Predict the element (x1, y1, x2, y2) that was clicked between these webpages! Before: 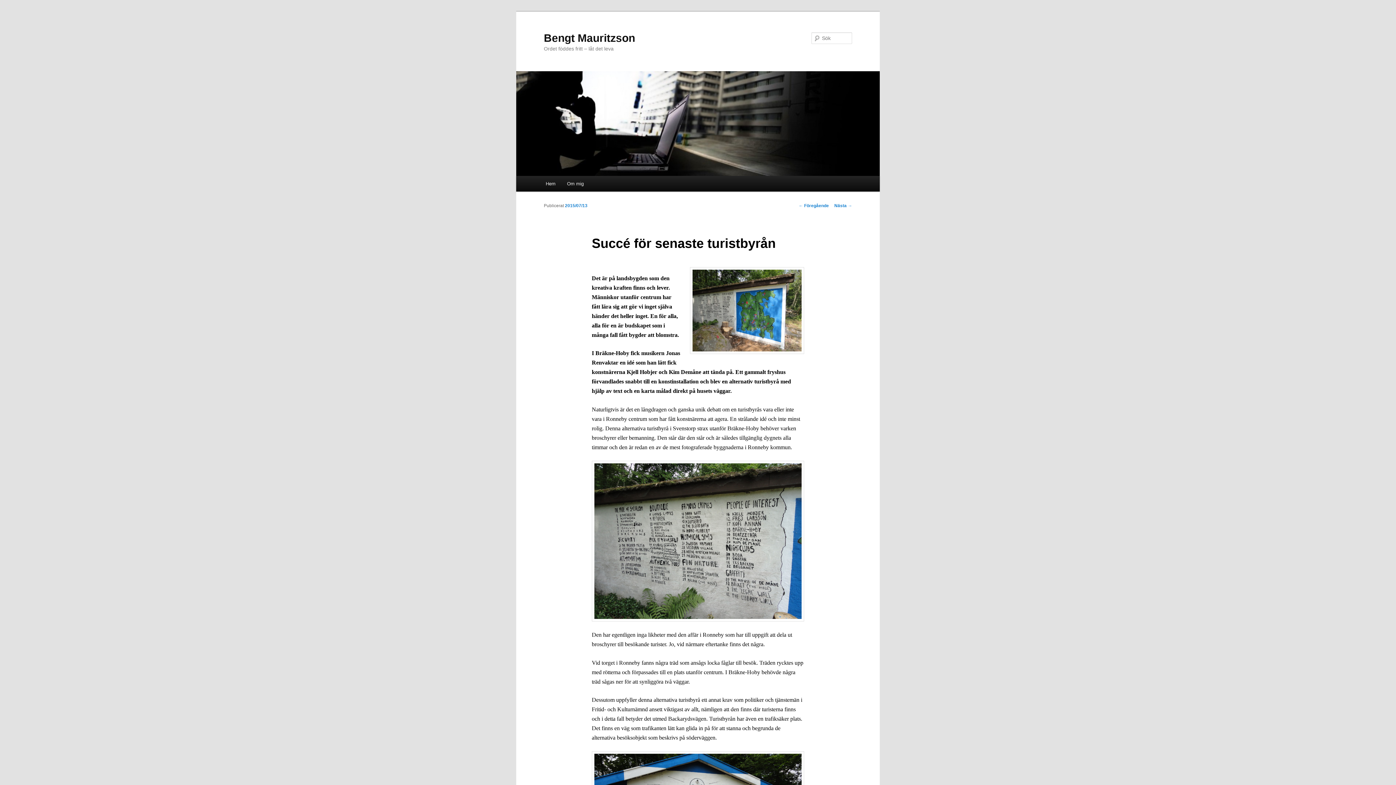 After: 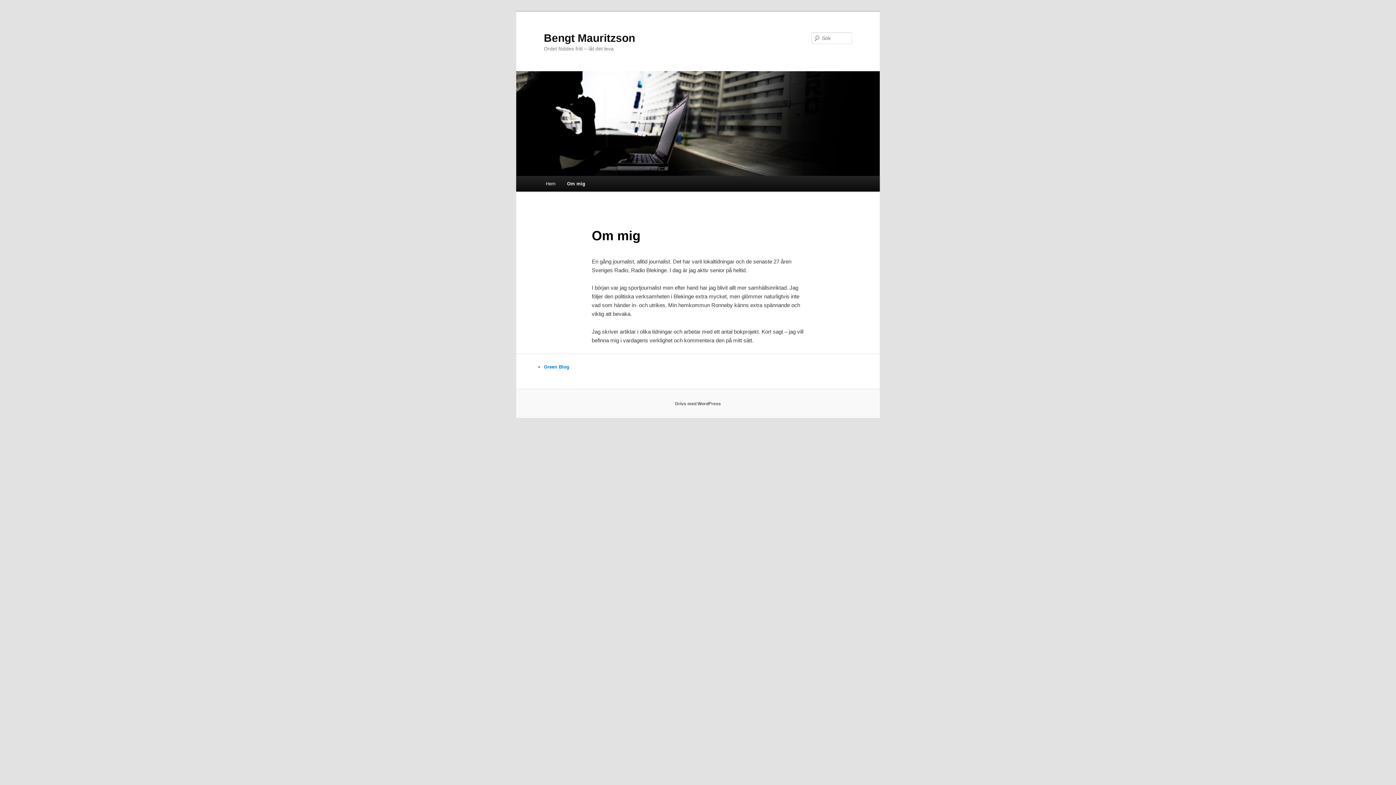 Action: bbox: (561, 176, 589, 191) label: Om mig